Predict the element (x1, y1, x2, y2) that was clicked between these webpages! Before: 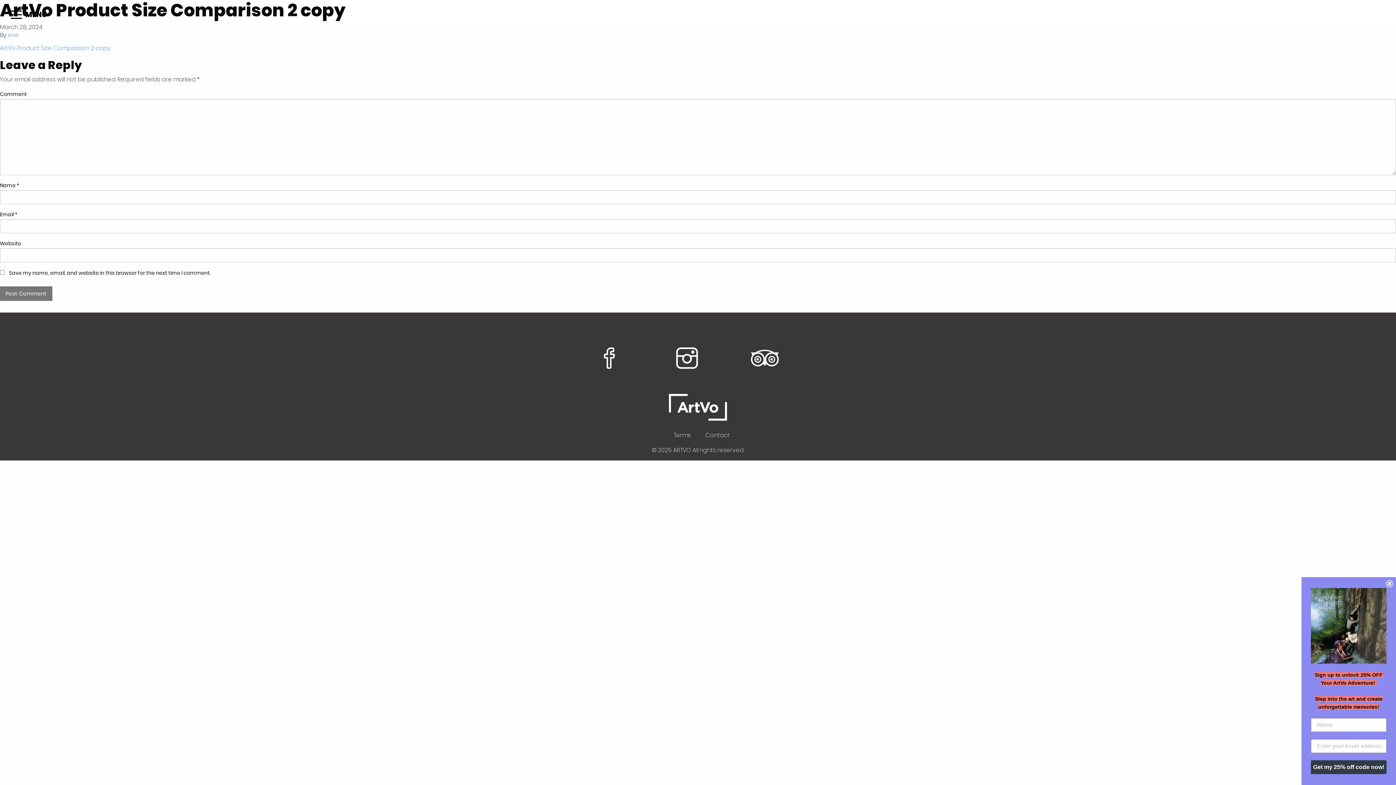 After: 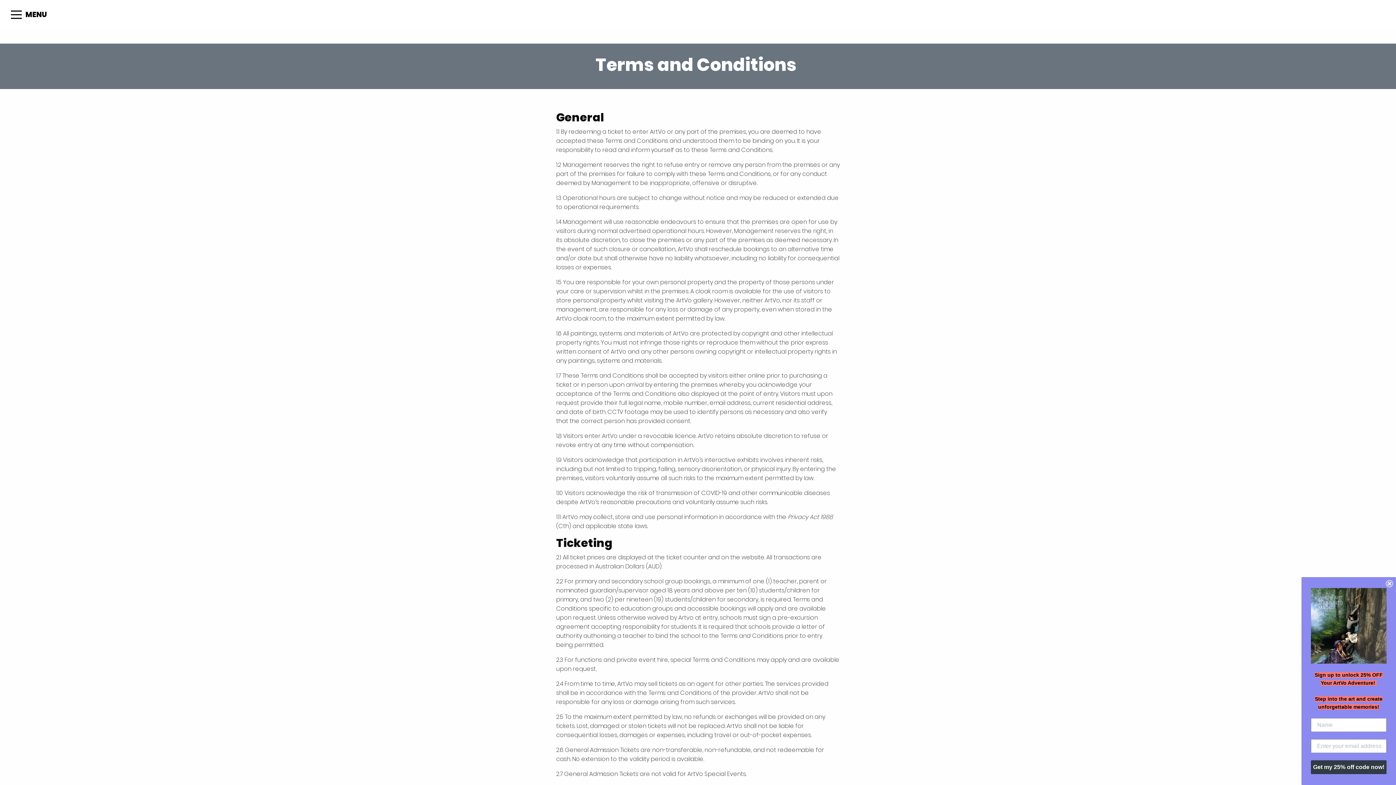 Action: label: Terms bbox: (673, 431, 690, 439)